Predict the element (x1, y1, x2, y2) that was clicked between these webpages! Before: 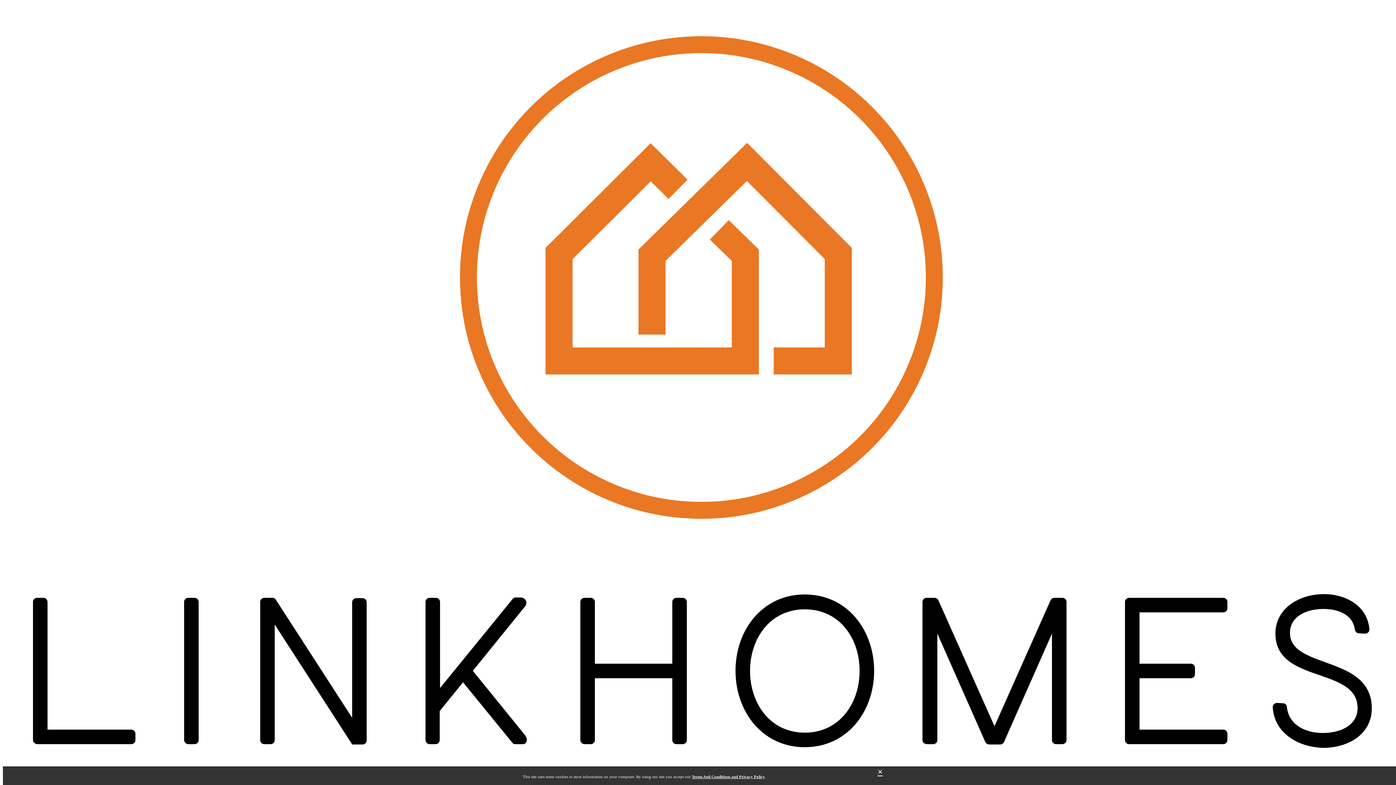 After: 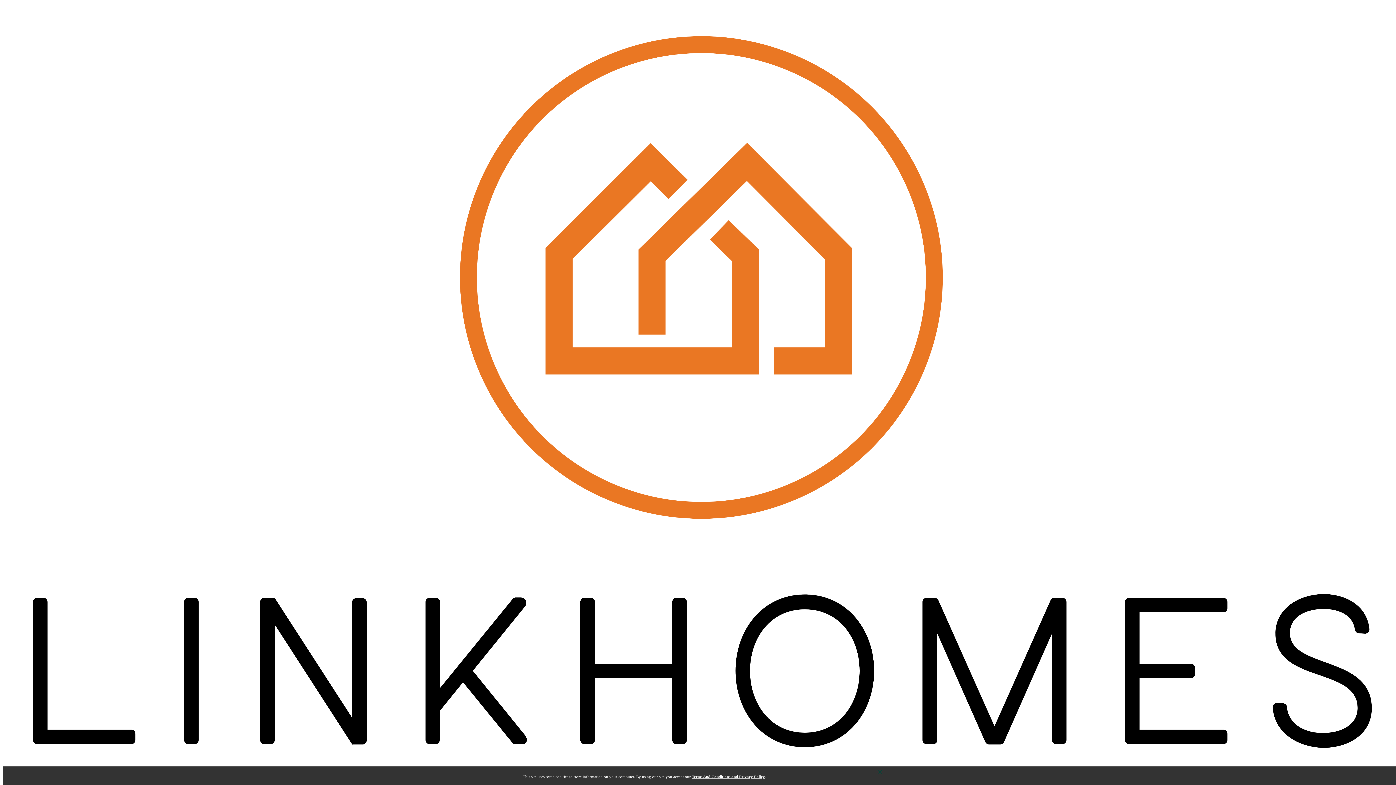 Action: label: × bbox: (877, 767, 882, 777)